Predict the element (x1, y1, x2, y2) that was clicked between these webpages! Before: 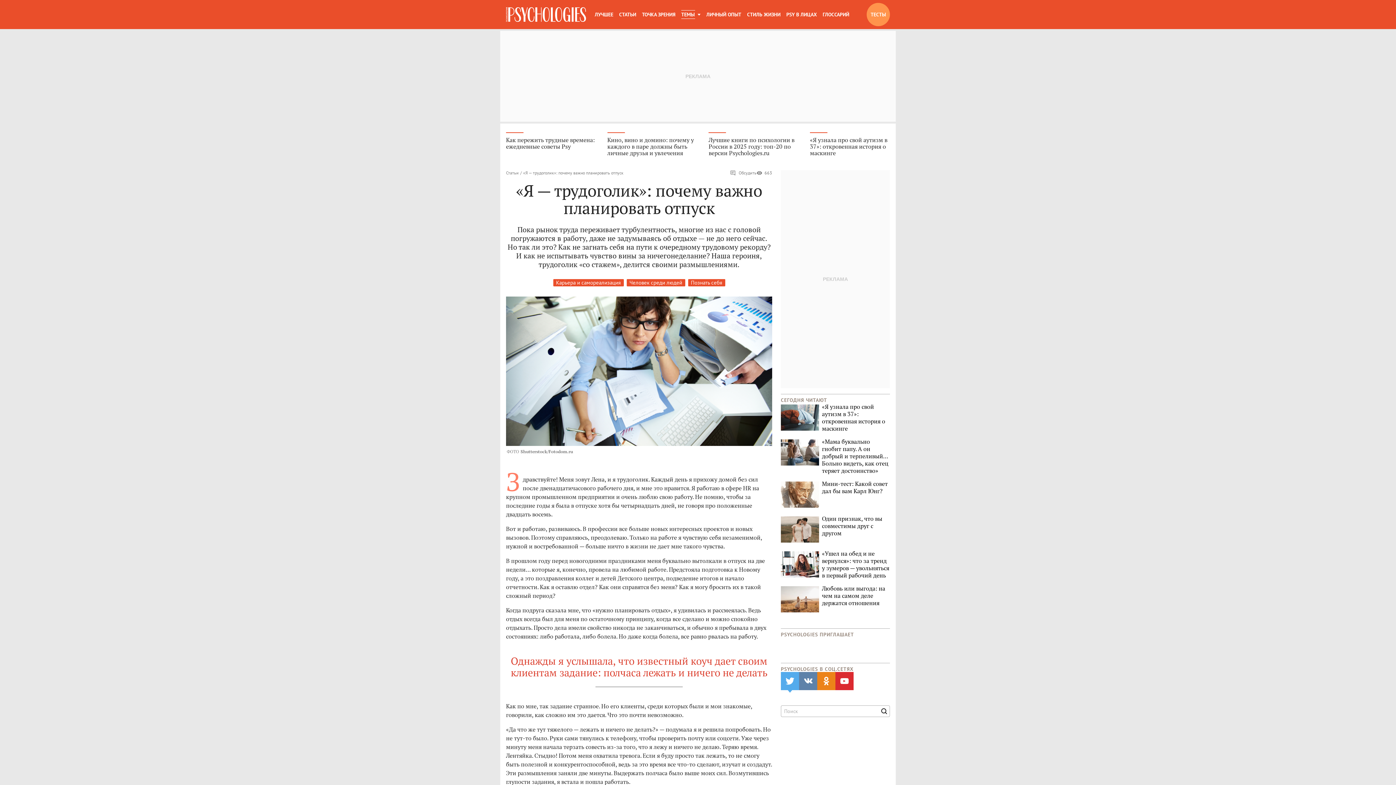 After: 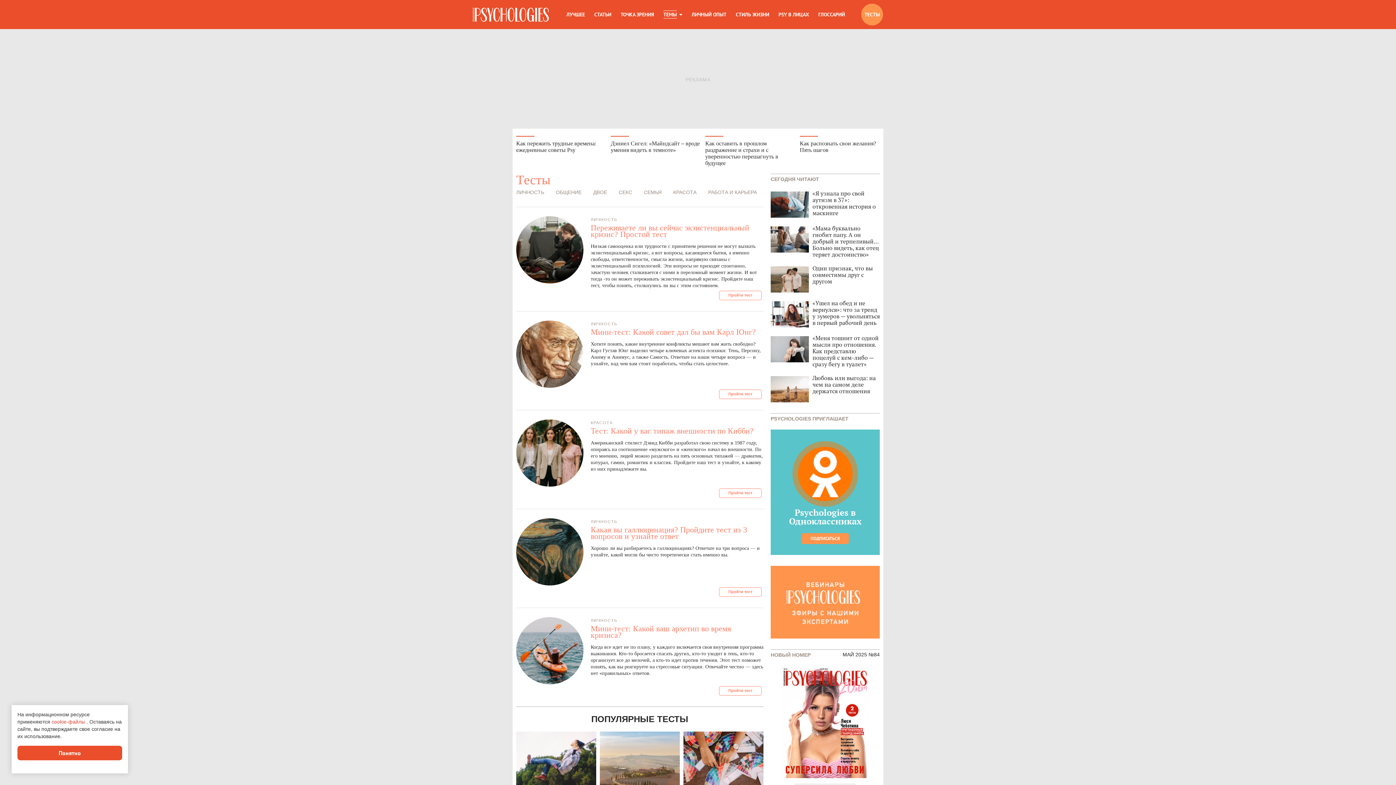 Action: label: ТЕСТЫ bbox: (866, 2, 890, 26)